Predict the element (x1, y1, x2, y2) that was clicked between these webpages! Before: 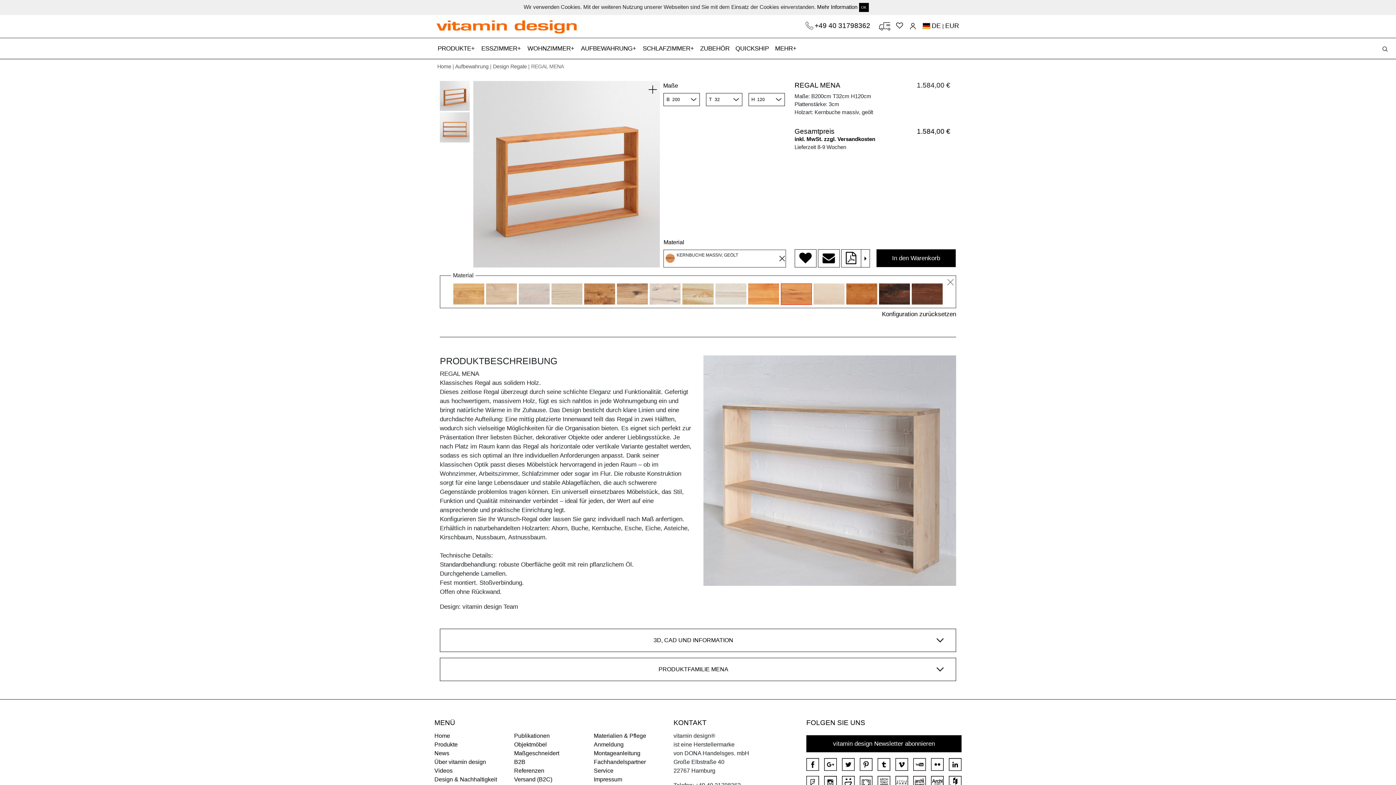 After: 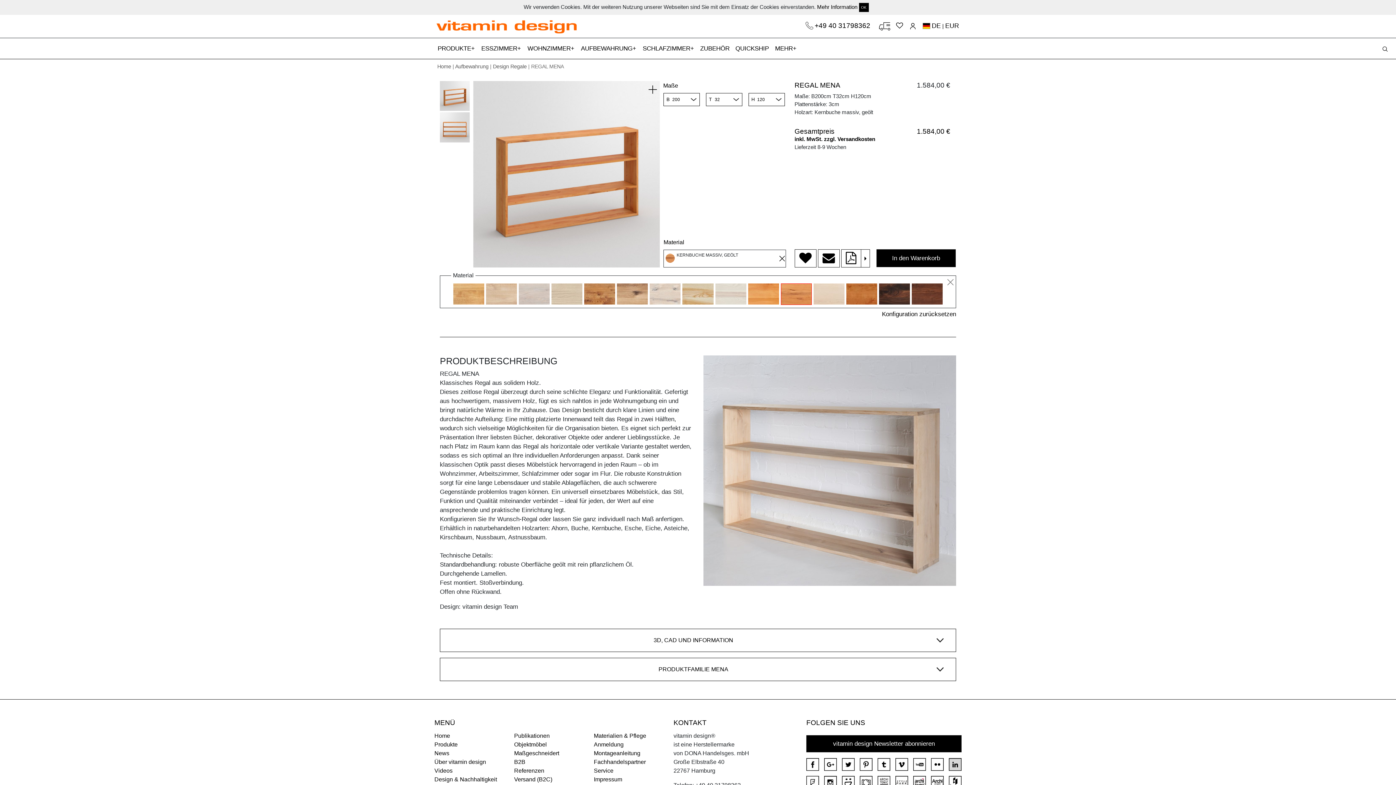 Action: bbox: (949, 758, 961, 771)